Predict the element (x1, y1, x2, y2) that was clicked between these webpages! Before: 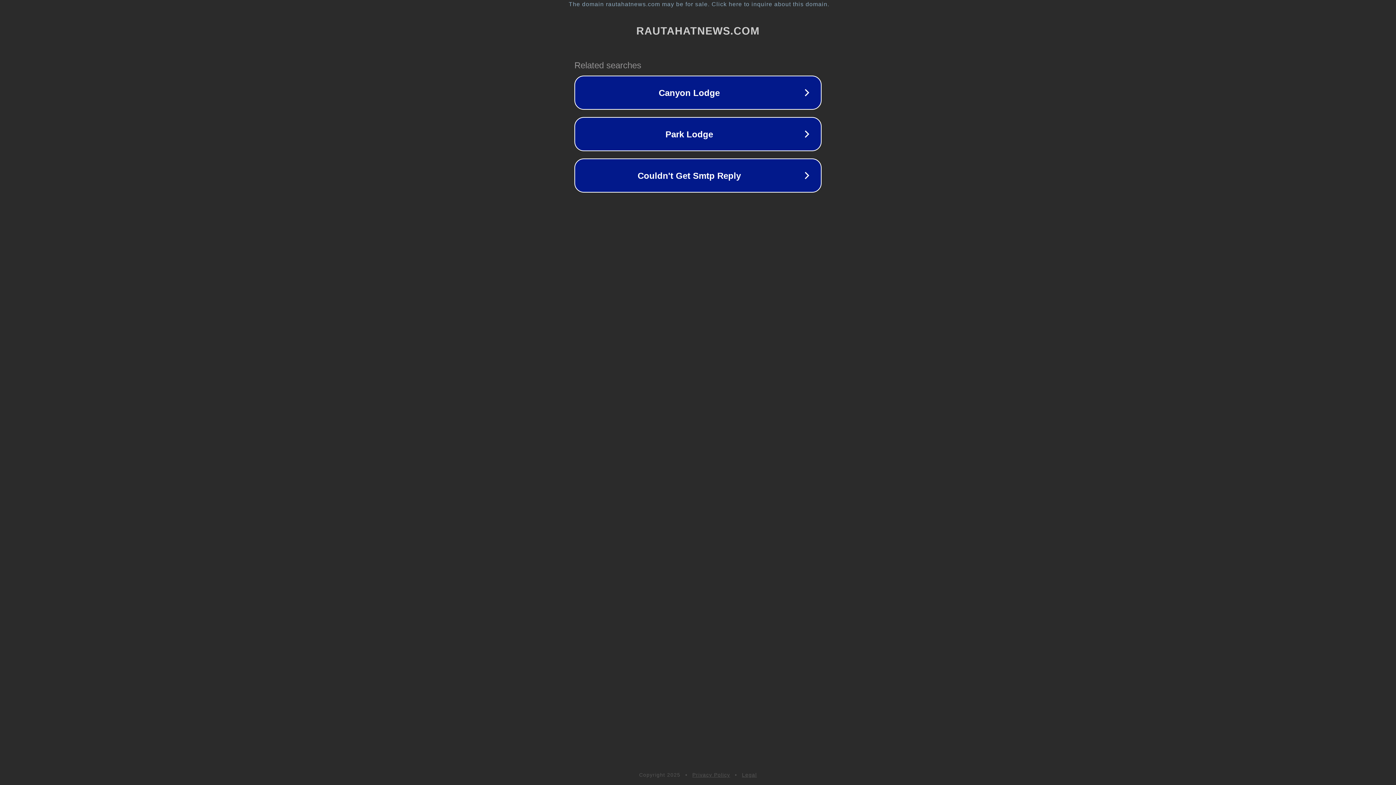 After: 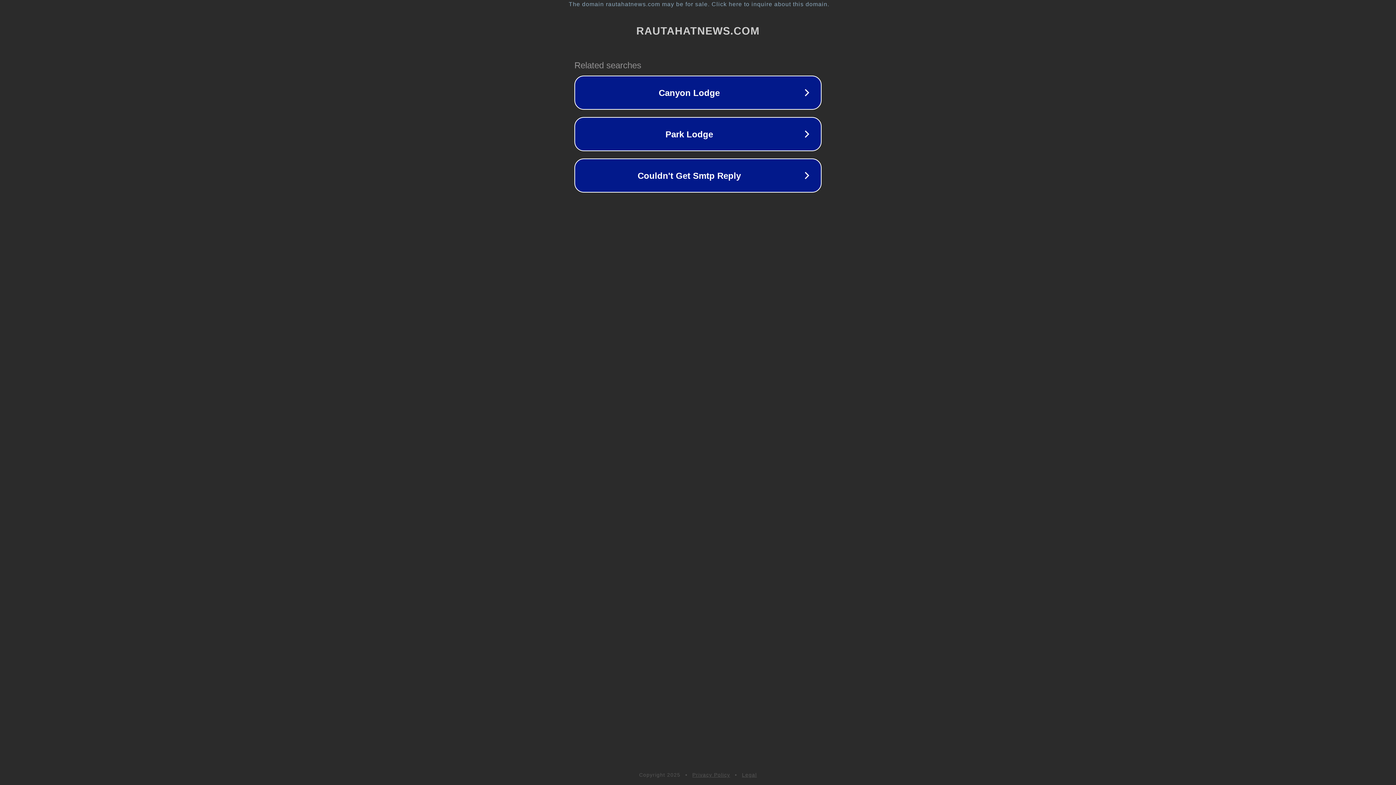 Action: label: Privacy Policy bbox: (692, 772, 730, 778)